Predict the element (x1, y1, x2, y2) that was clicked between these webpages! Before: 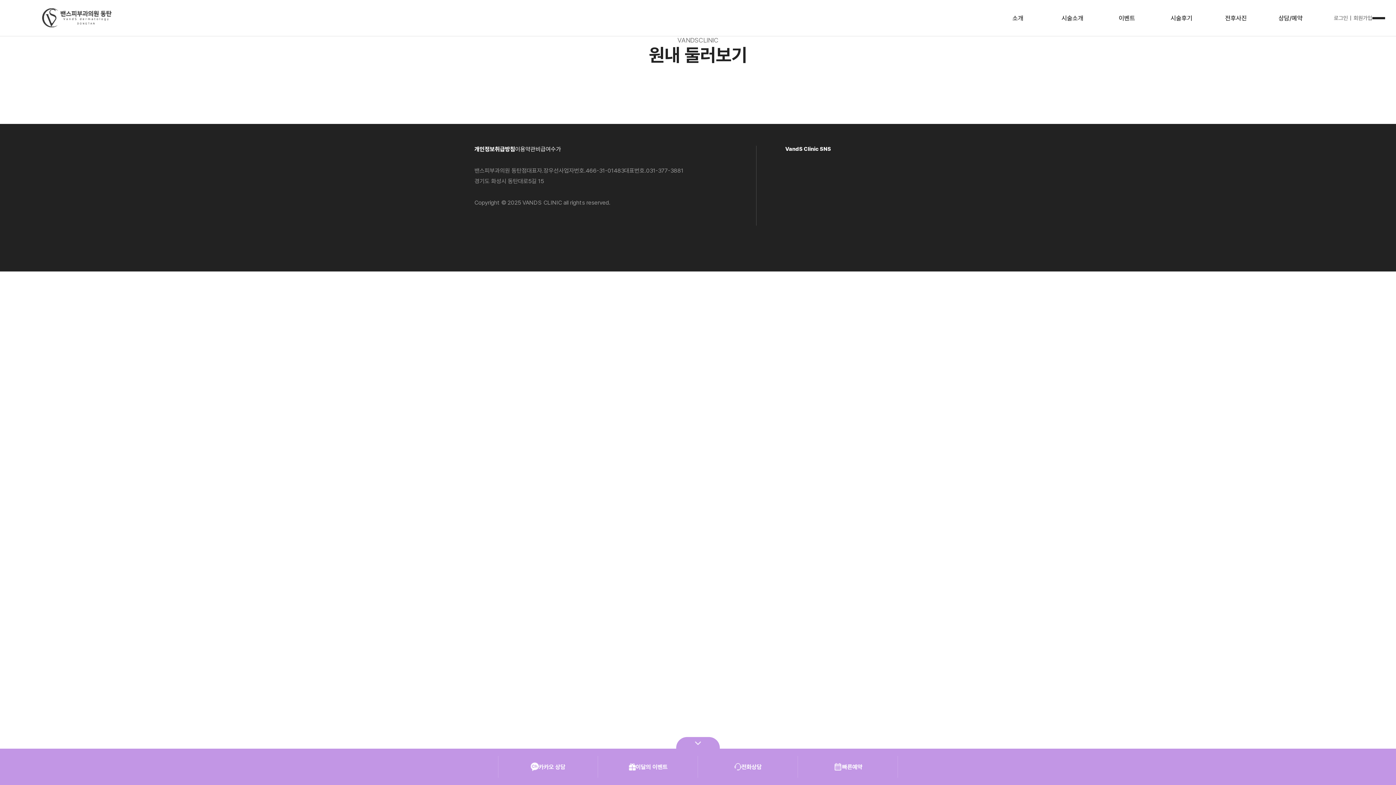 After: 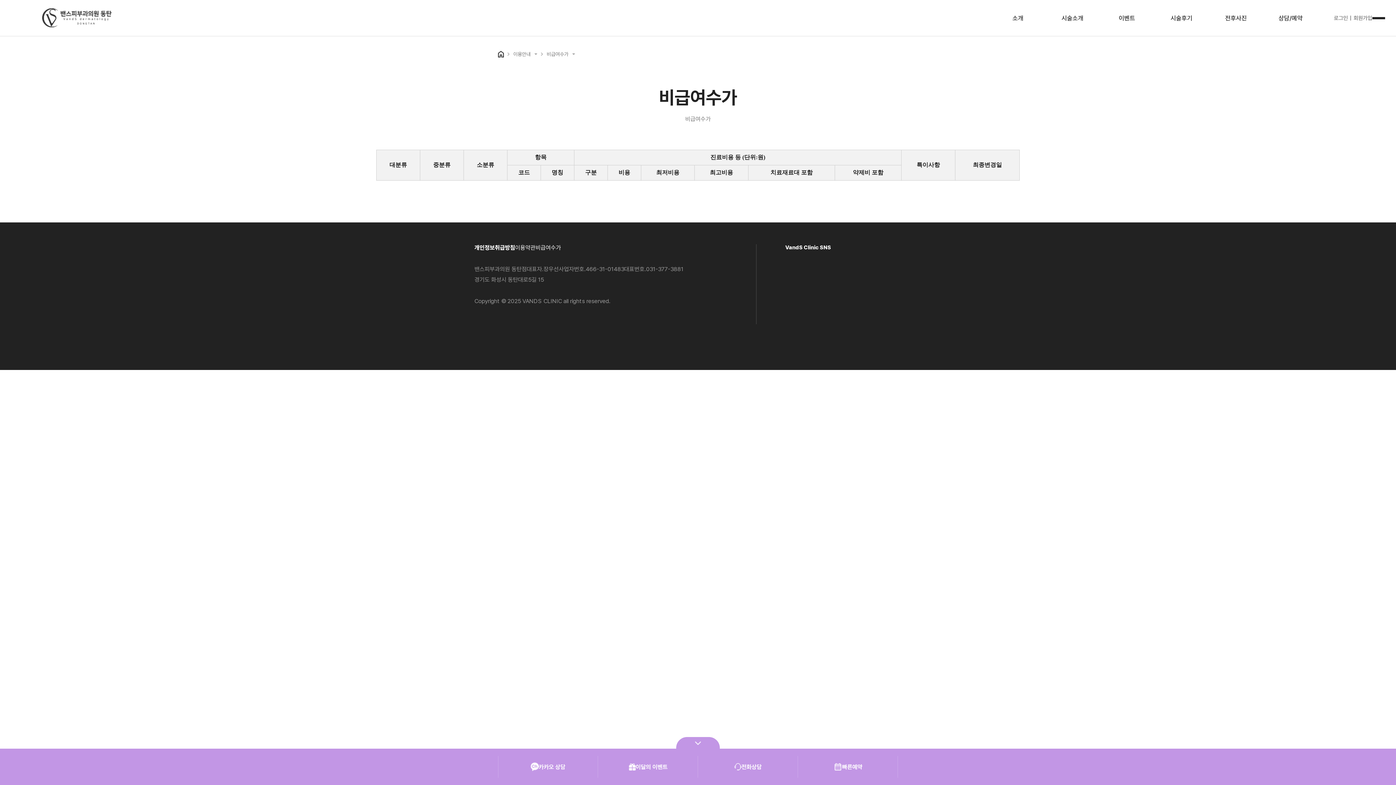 Action: bbox: (535, 145, 561, 152) label: 비급여수가